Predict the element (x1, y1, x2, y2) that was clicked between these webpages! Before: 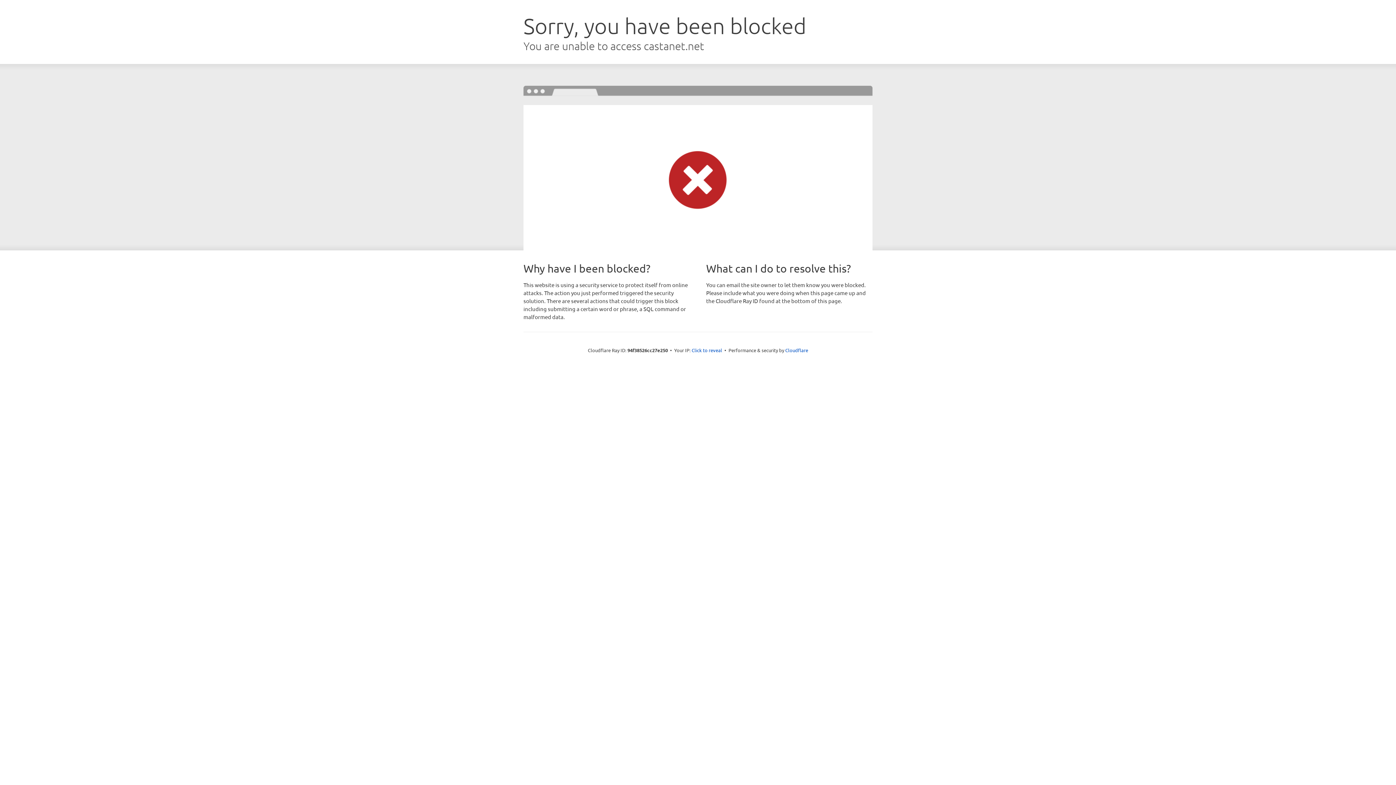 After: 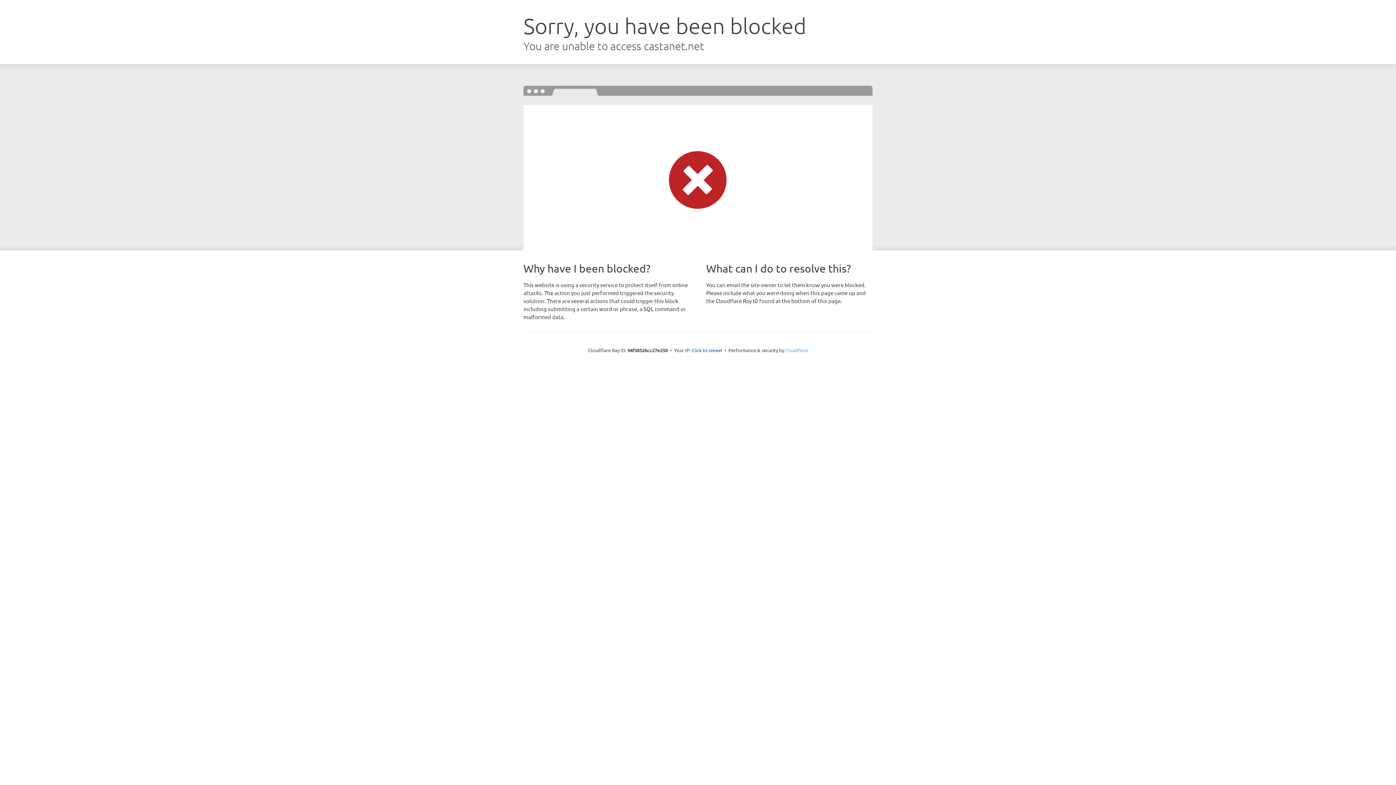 Action: bbox: (785, 347, 808, 353) label: Cloudflare